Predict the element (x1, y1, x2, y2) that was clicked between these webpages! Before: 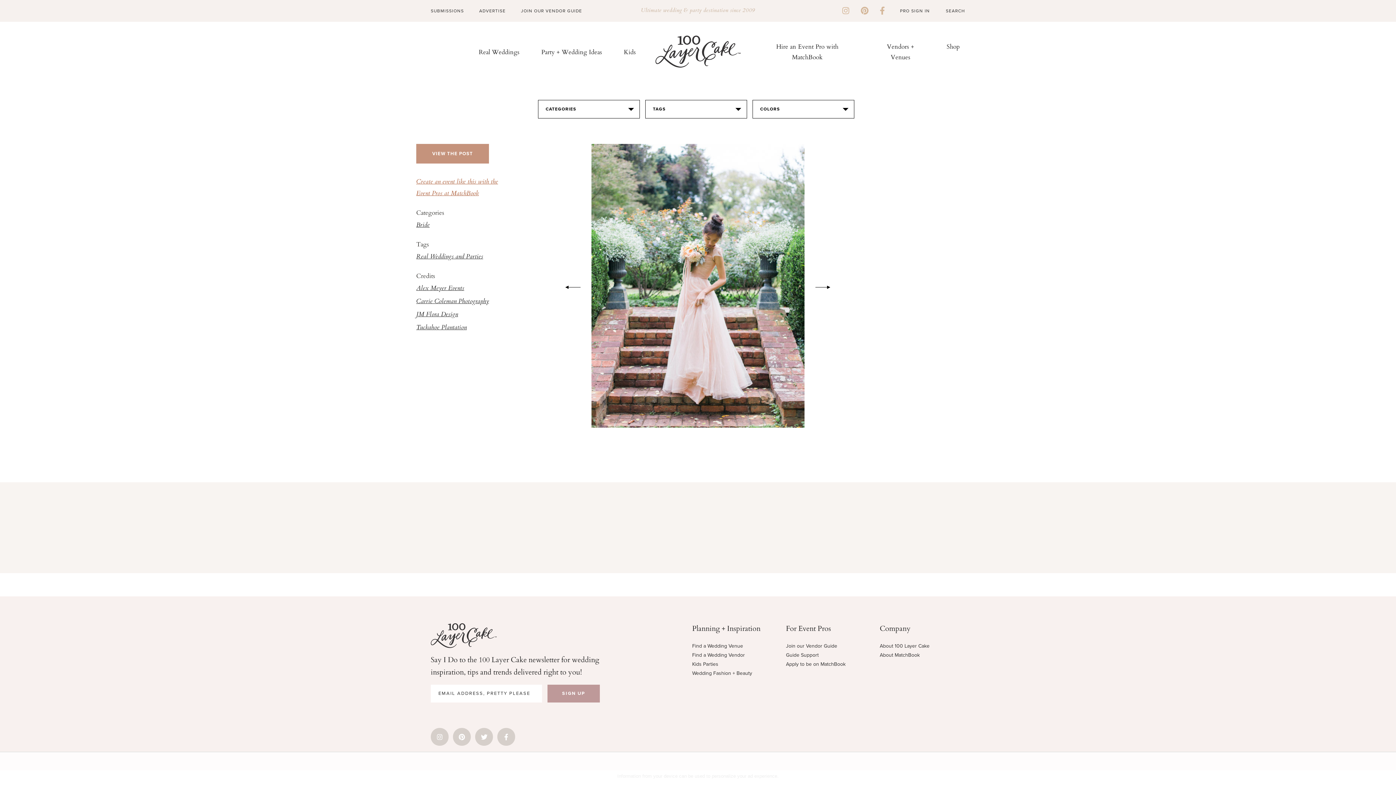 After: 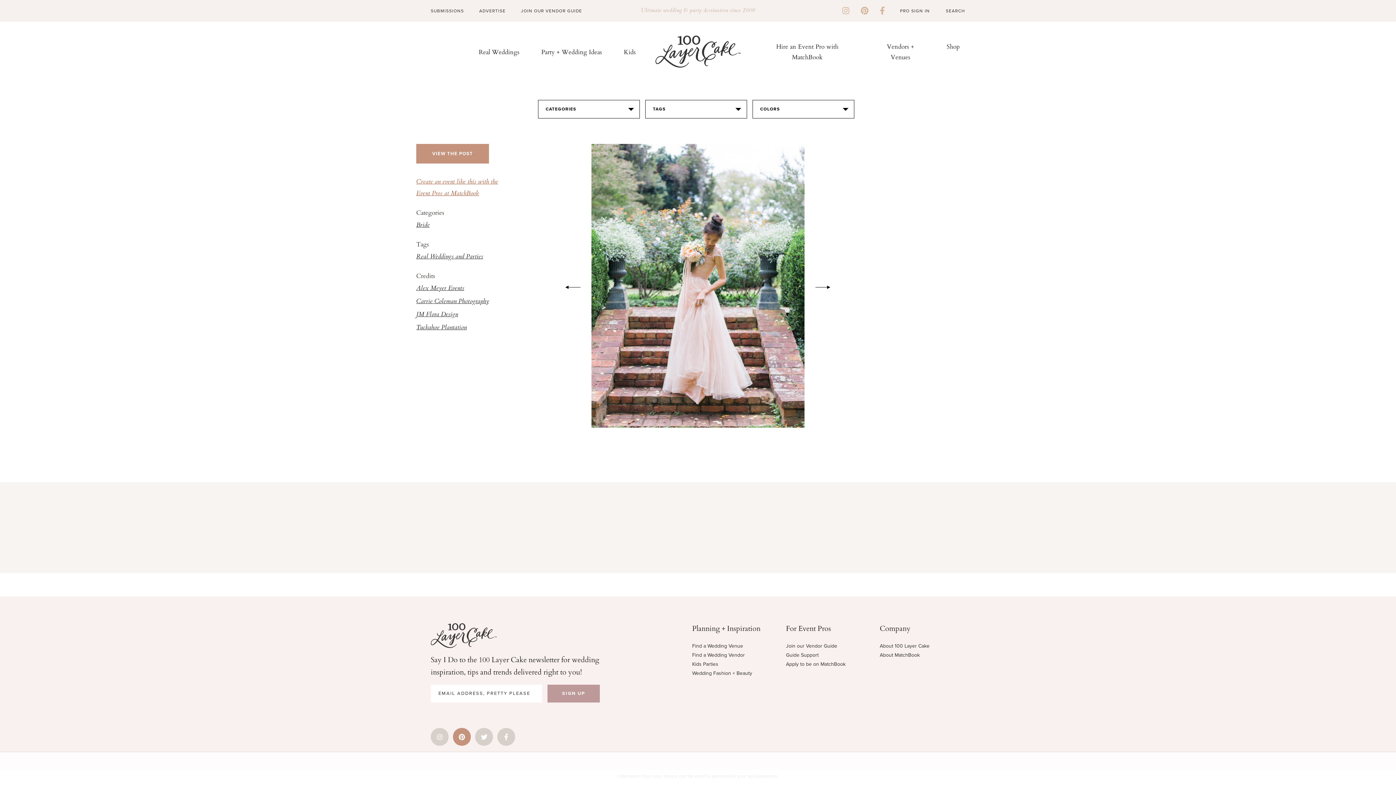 Action: bbox: (453, 728, 470, 746)